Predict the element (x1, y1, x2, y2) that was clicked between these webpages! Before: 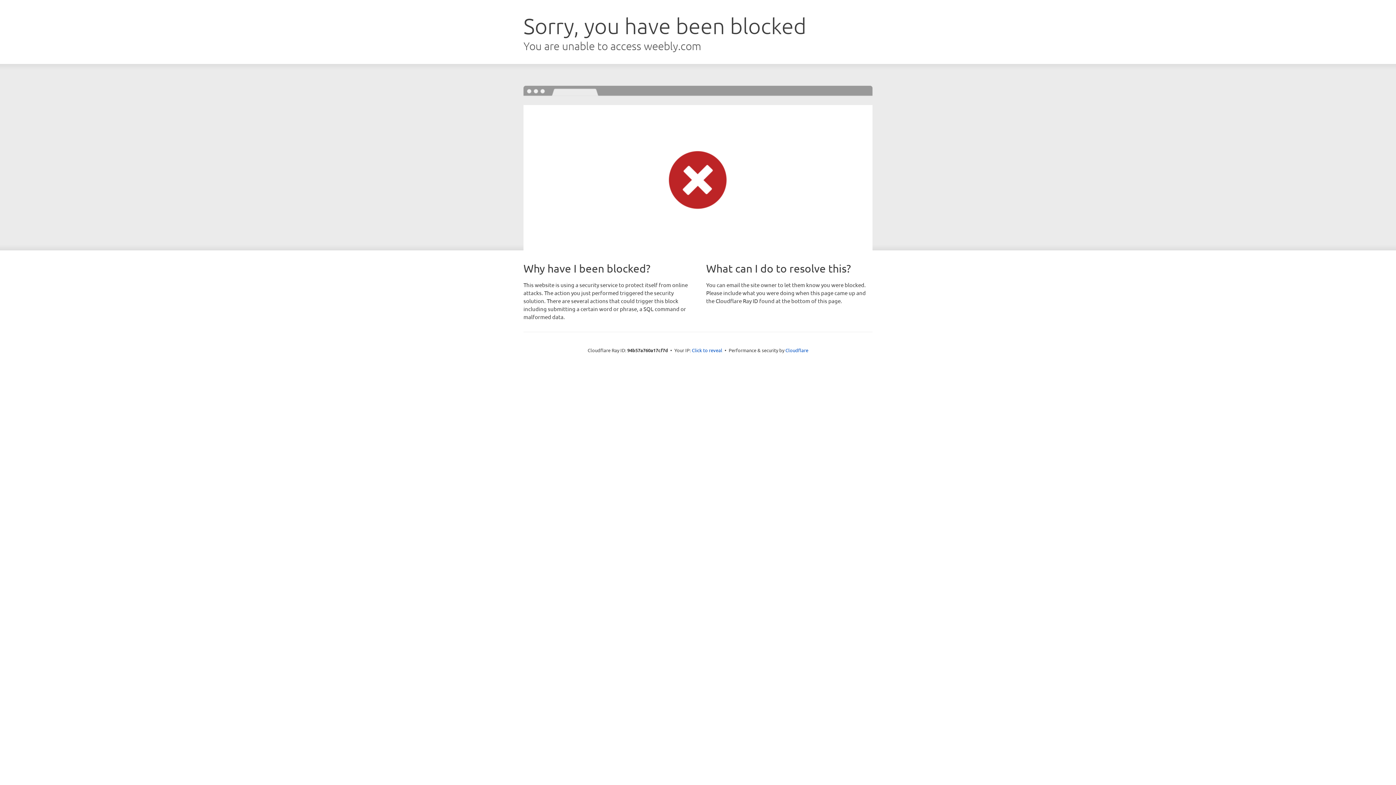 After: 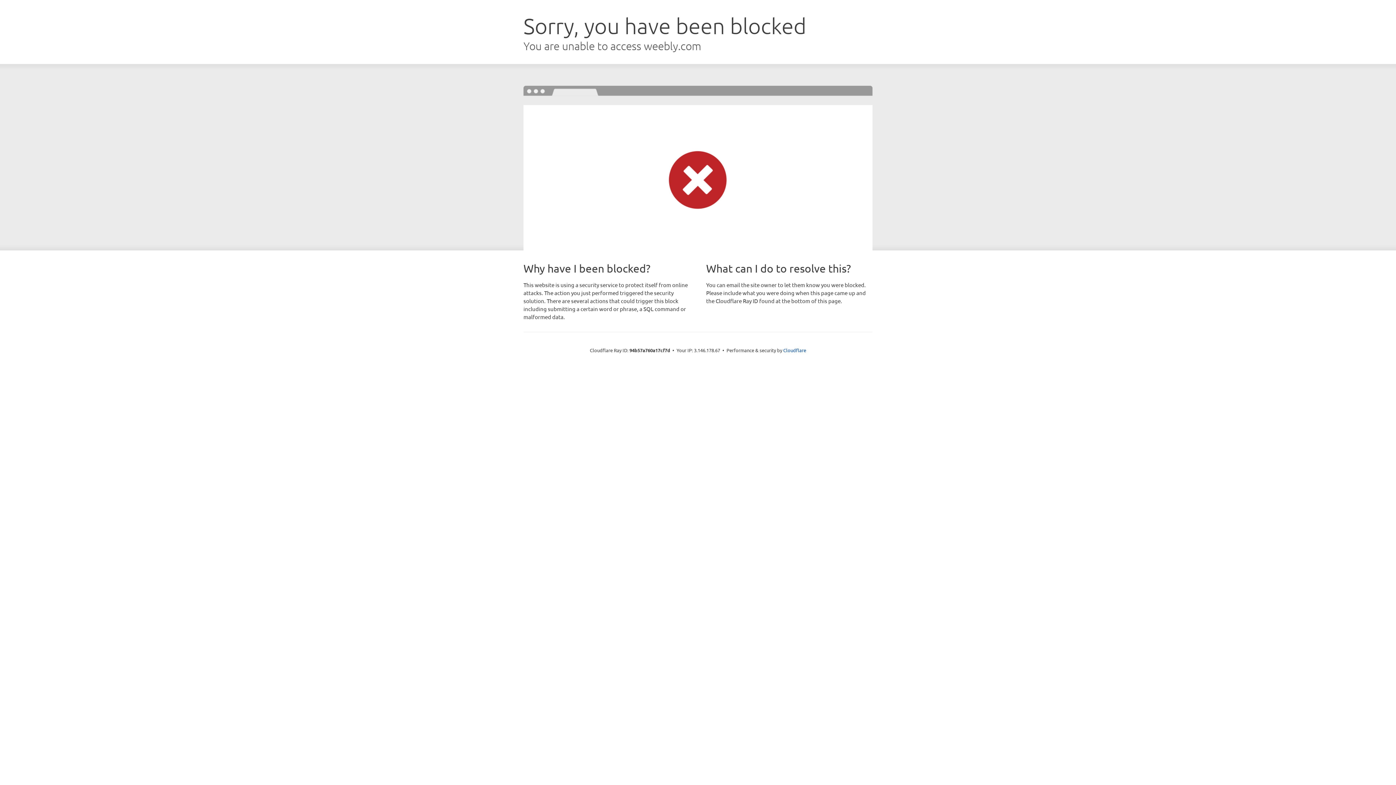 Action: label: Click to reveal bbox: (692, 346, 722, 353)